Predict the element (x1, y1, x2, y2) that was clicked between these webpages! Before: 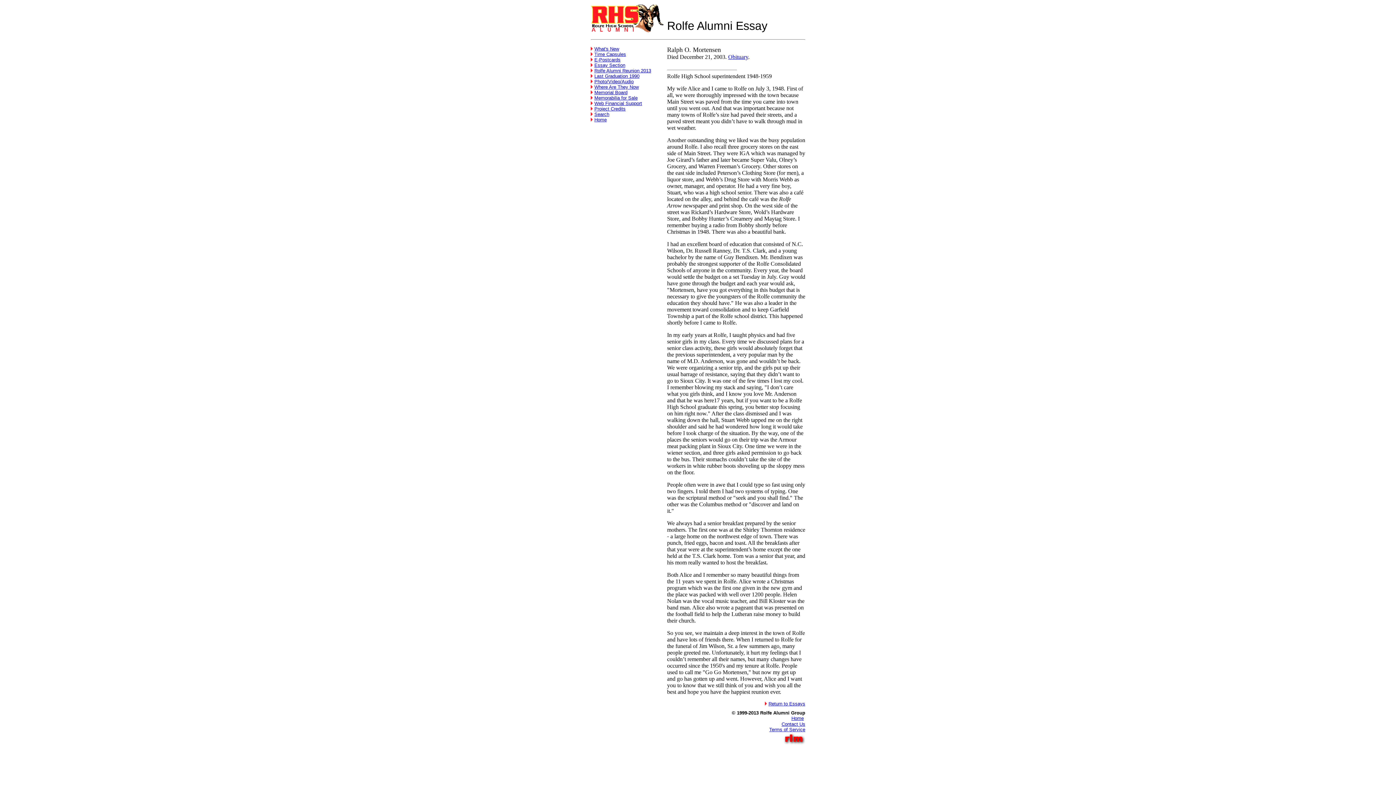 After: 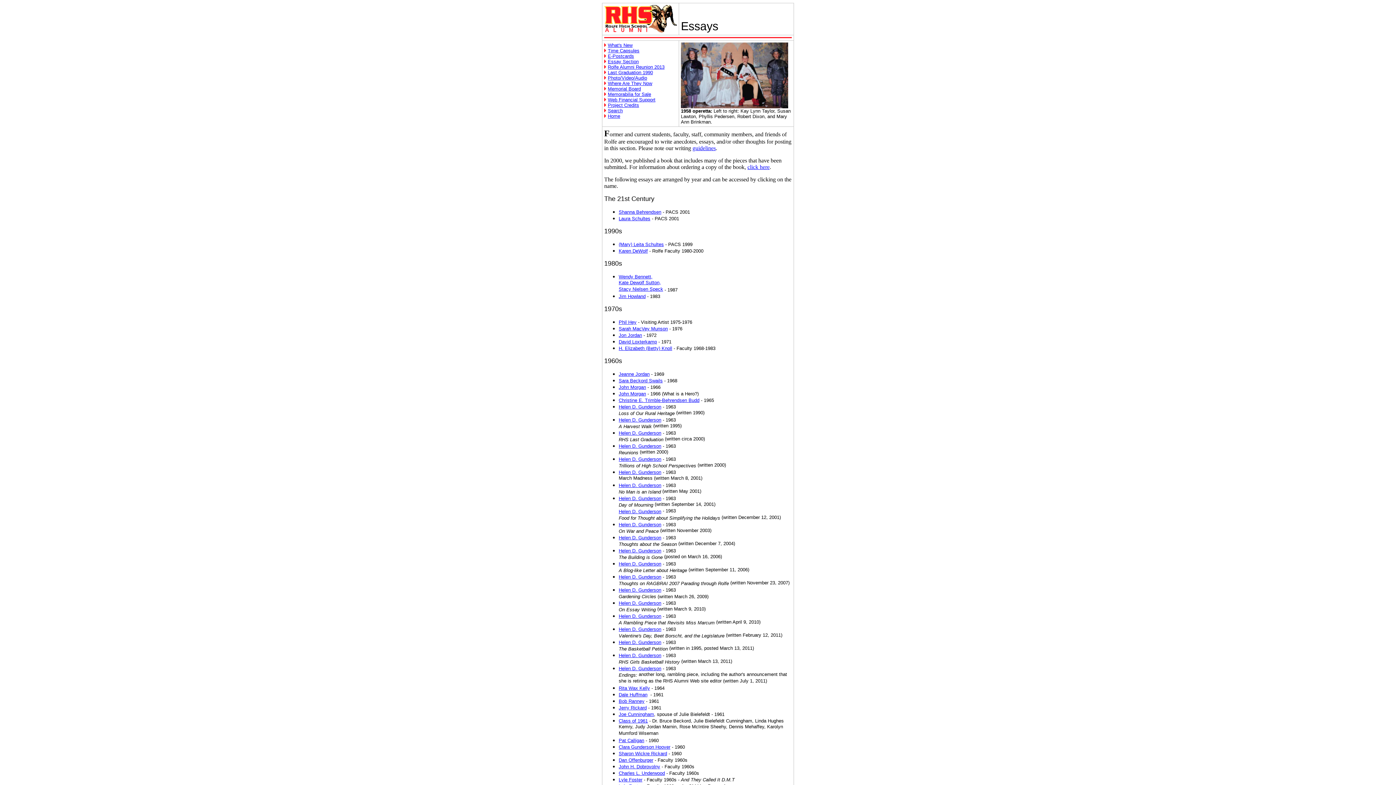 Action: bbox: (768, 701, 805, 706) label: Return to Essays